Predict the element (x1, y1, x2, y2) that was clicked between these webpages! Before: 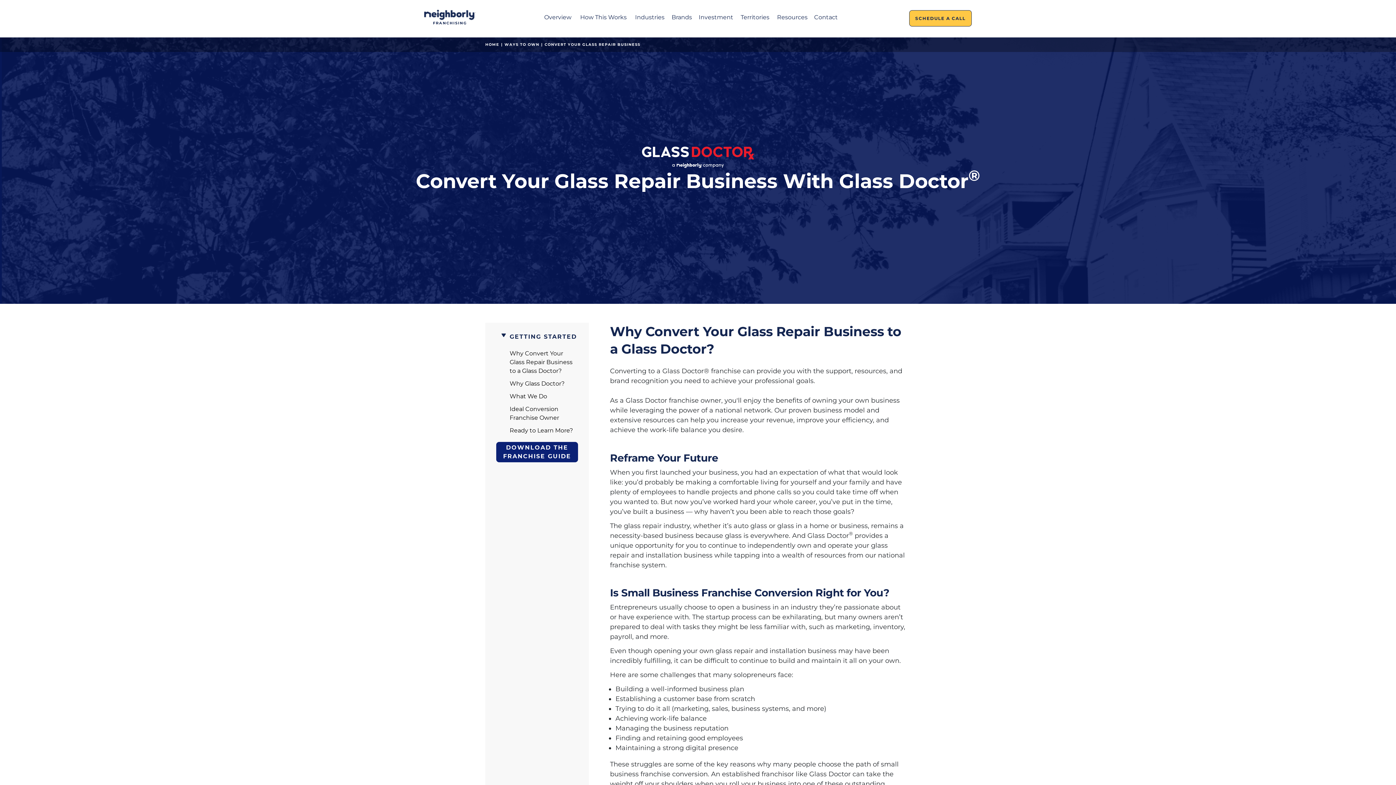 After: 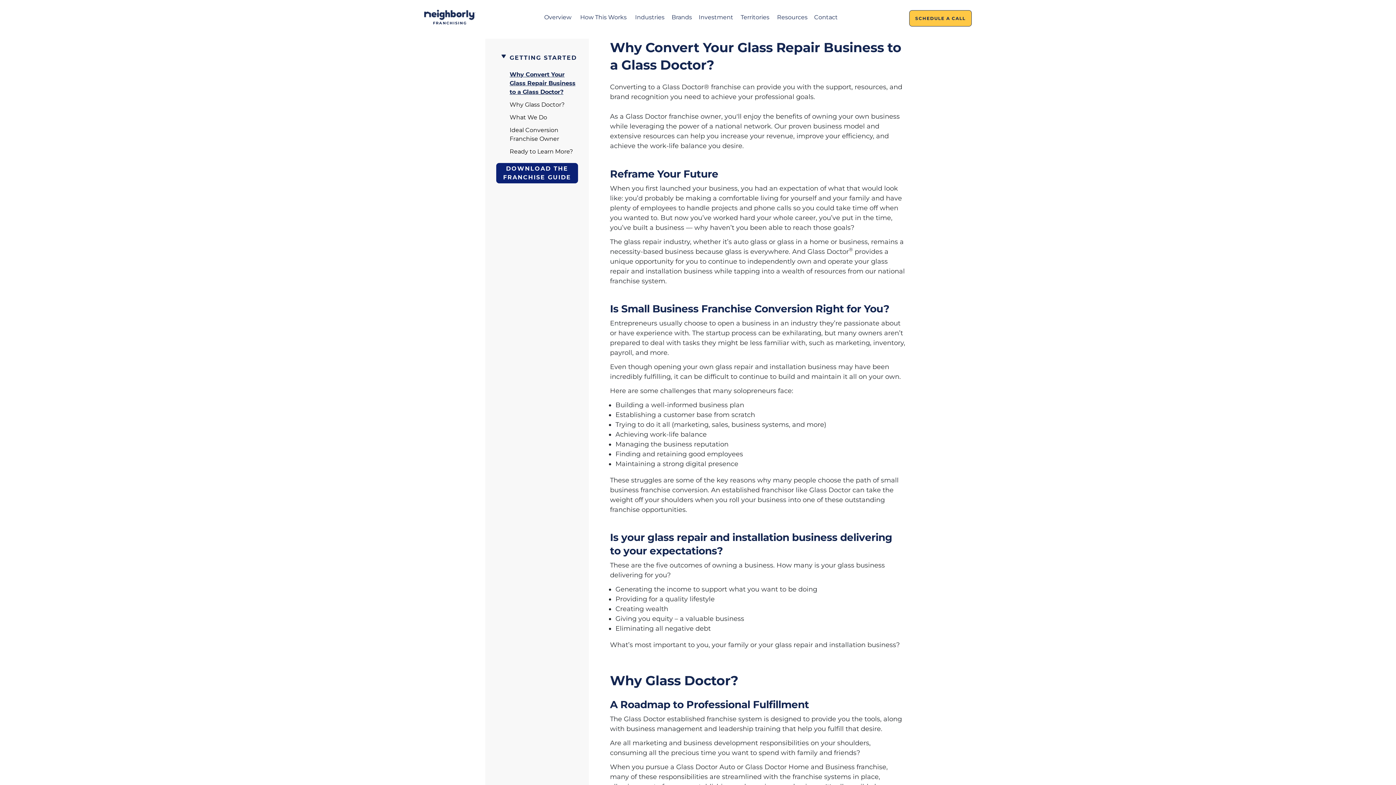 Action: label: Why Convert Your Glass Repair Business to a Glass Doctor? bbox: (509, 349, 578, 375)